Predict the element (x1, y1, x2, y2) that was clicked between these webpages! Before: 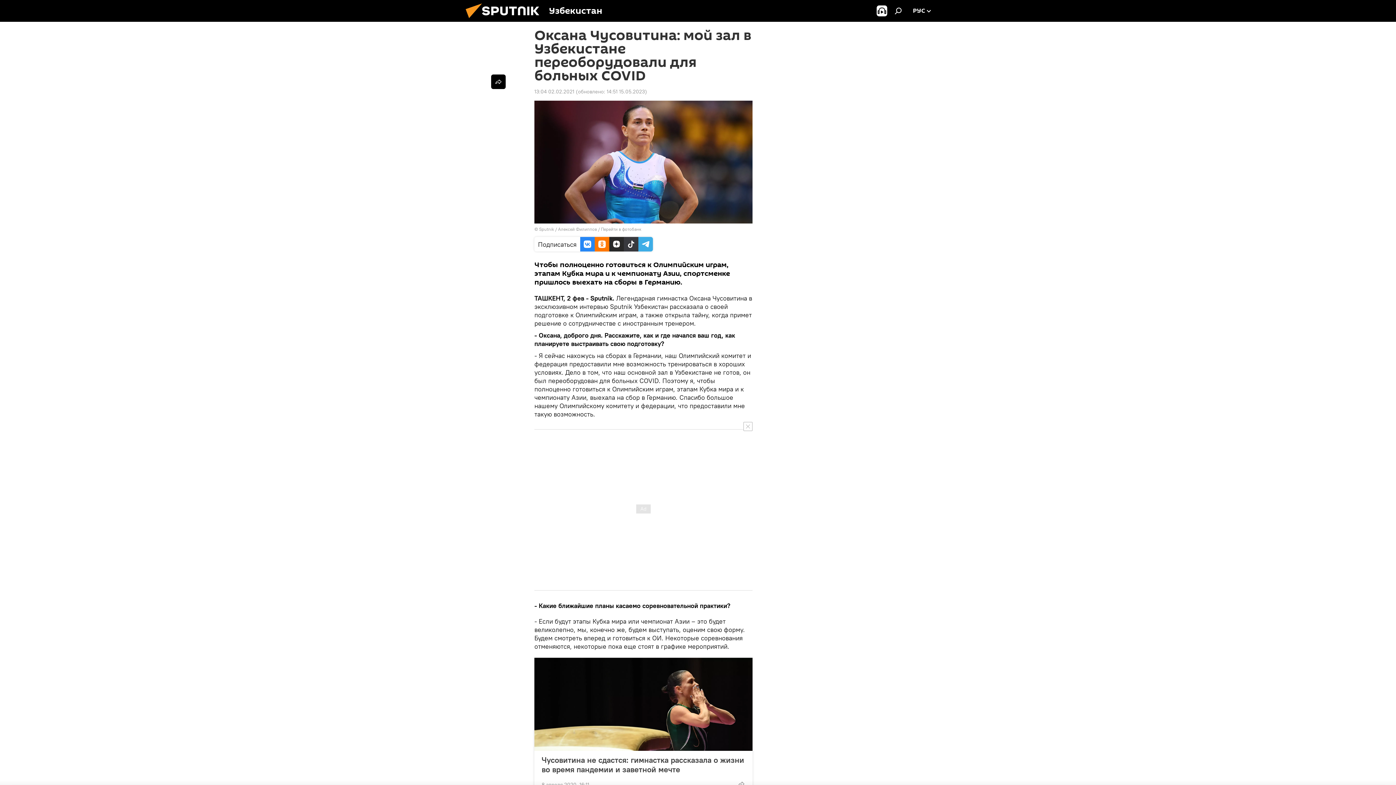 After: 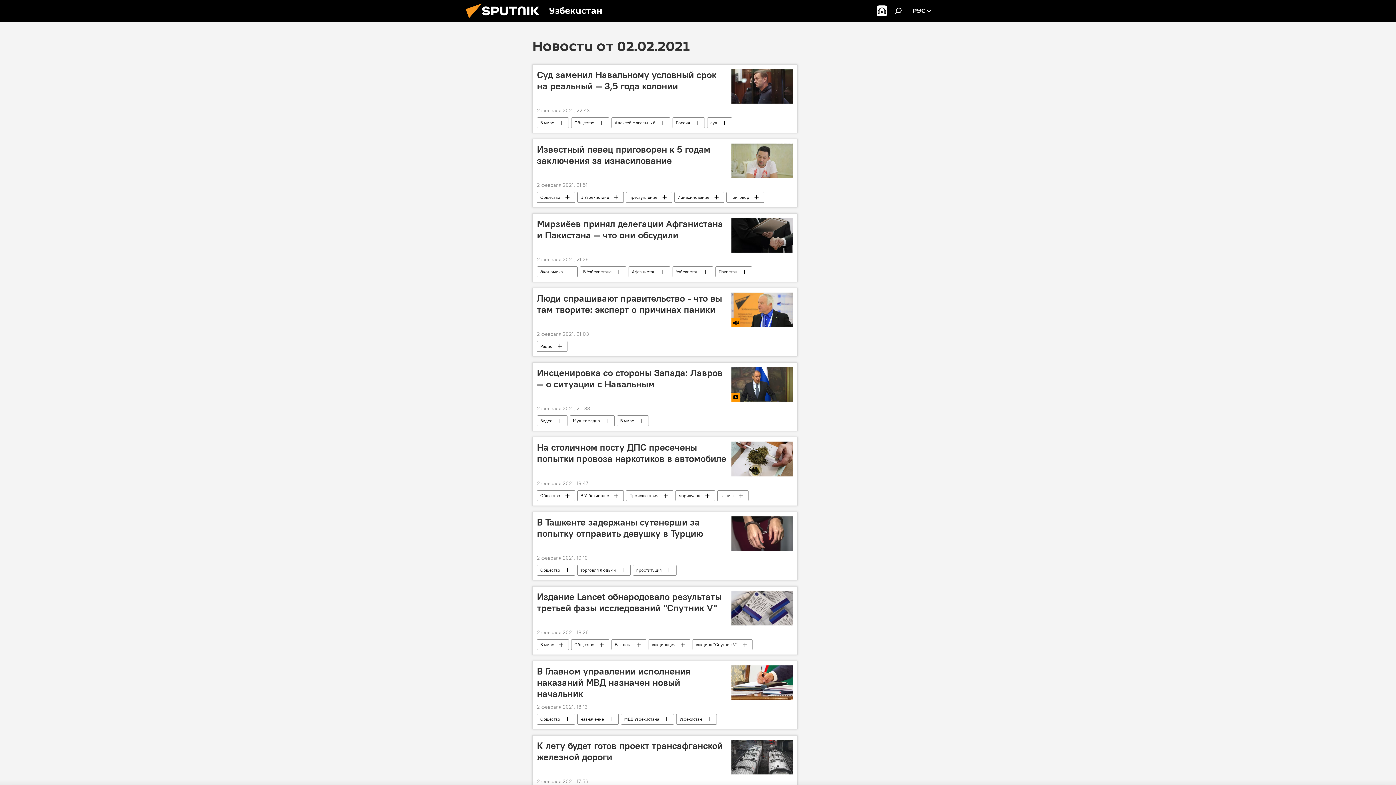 Action: label: 13:04 02.02.2021 bbox: (534, 88, 574, 94)